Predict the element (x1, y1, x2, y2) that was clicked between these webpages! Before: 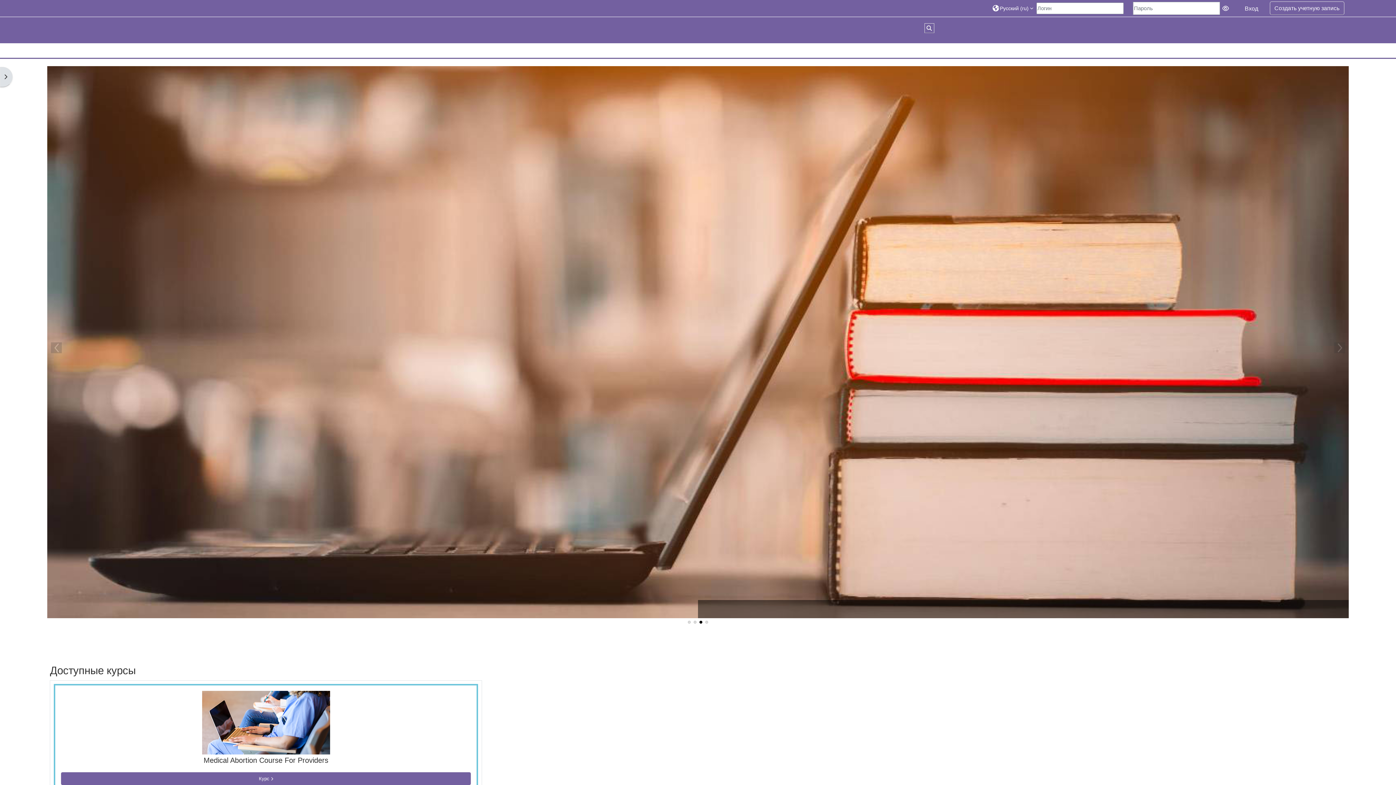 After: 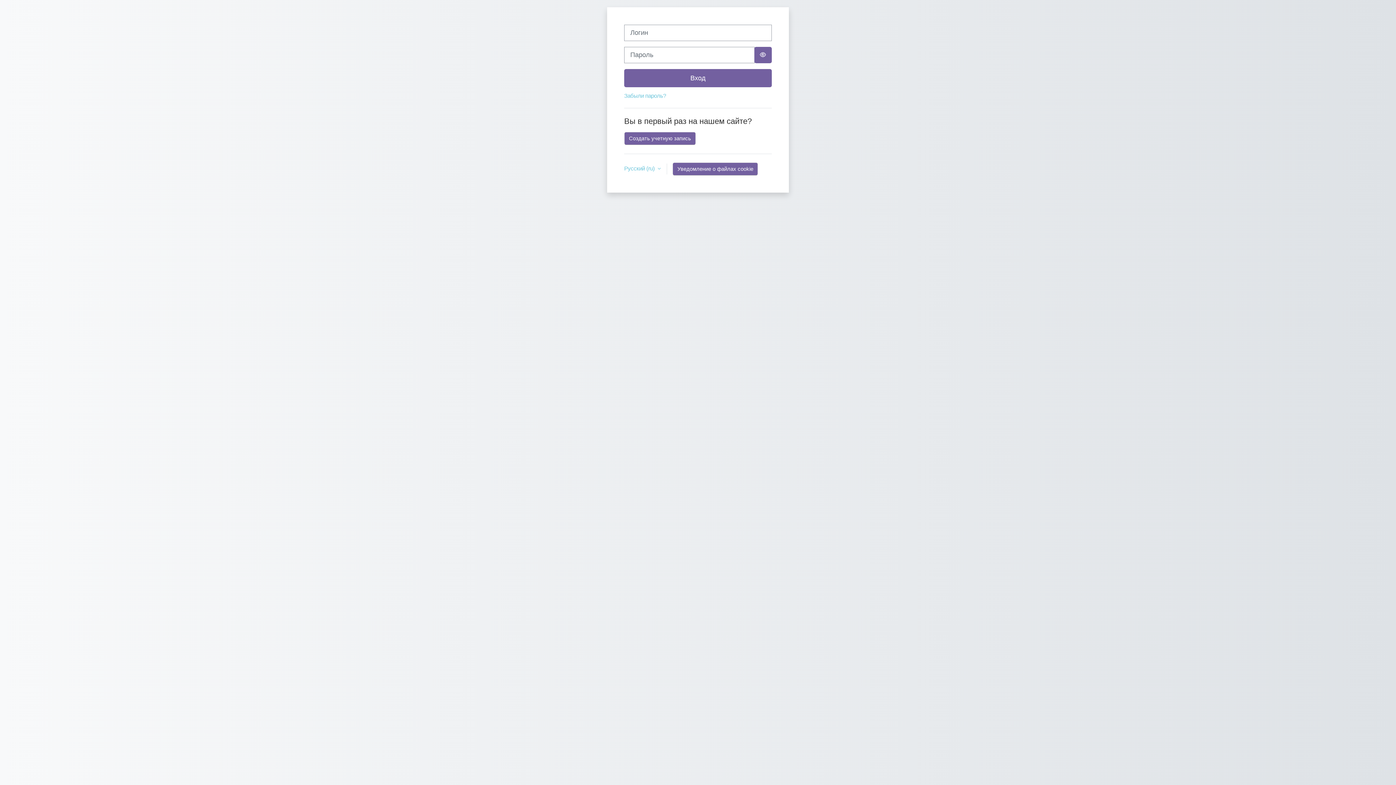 Action: bbox: (66, 756, 465, 765) label: Medical Abortion Course For Providers